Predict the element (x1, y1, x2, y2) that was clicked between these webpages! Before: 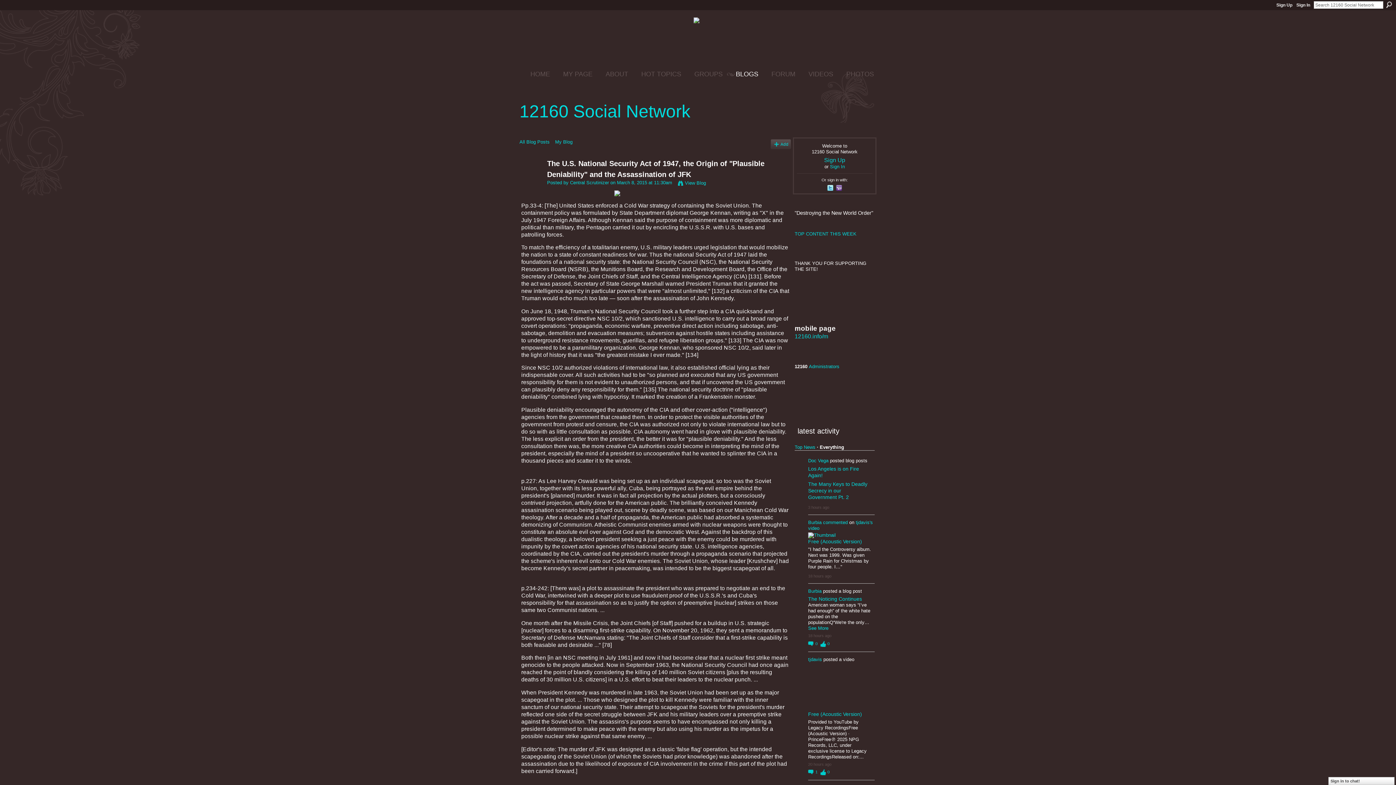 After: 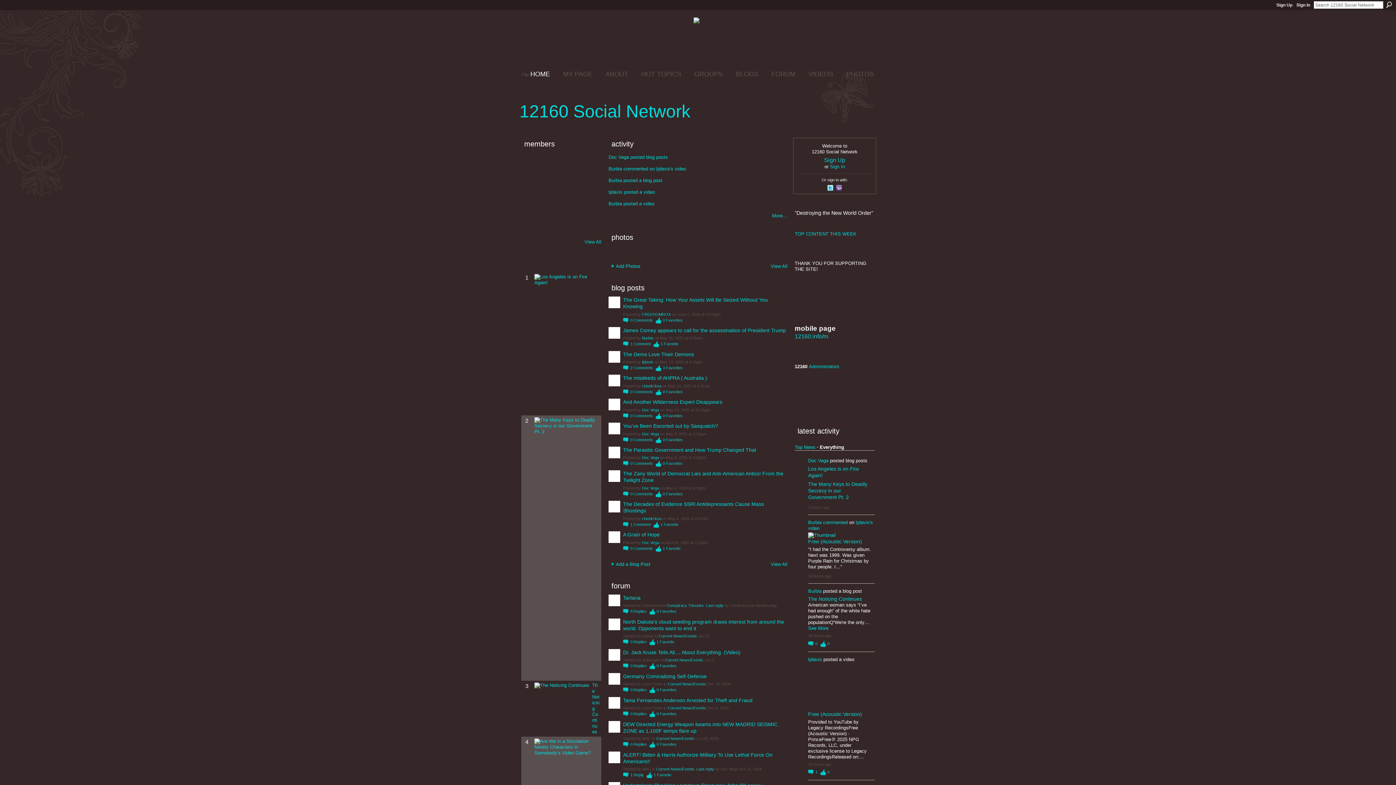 Action: label: 12160 Social Network bbox: (519, 101, 690, 121)